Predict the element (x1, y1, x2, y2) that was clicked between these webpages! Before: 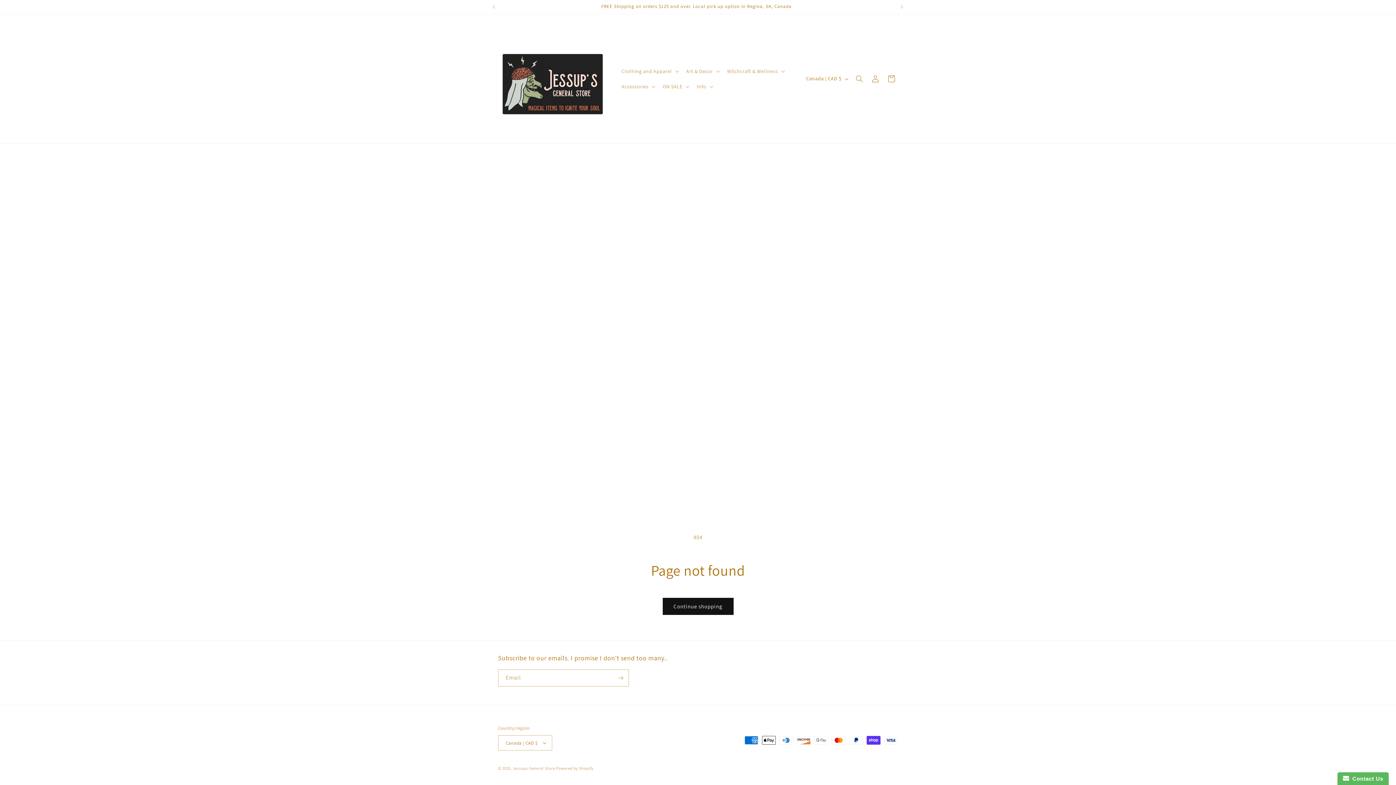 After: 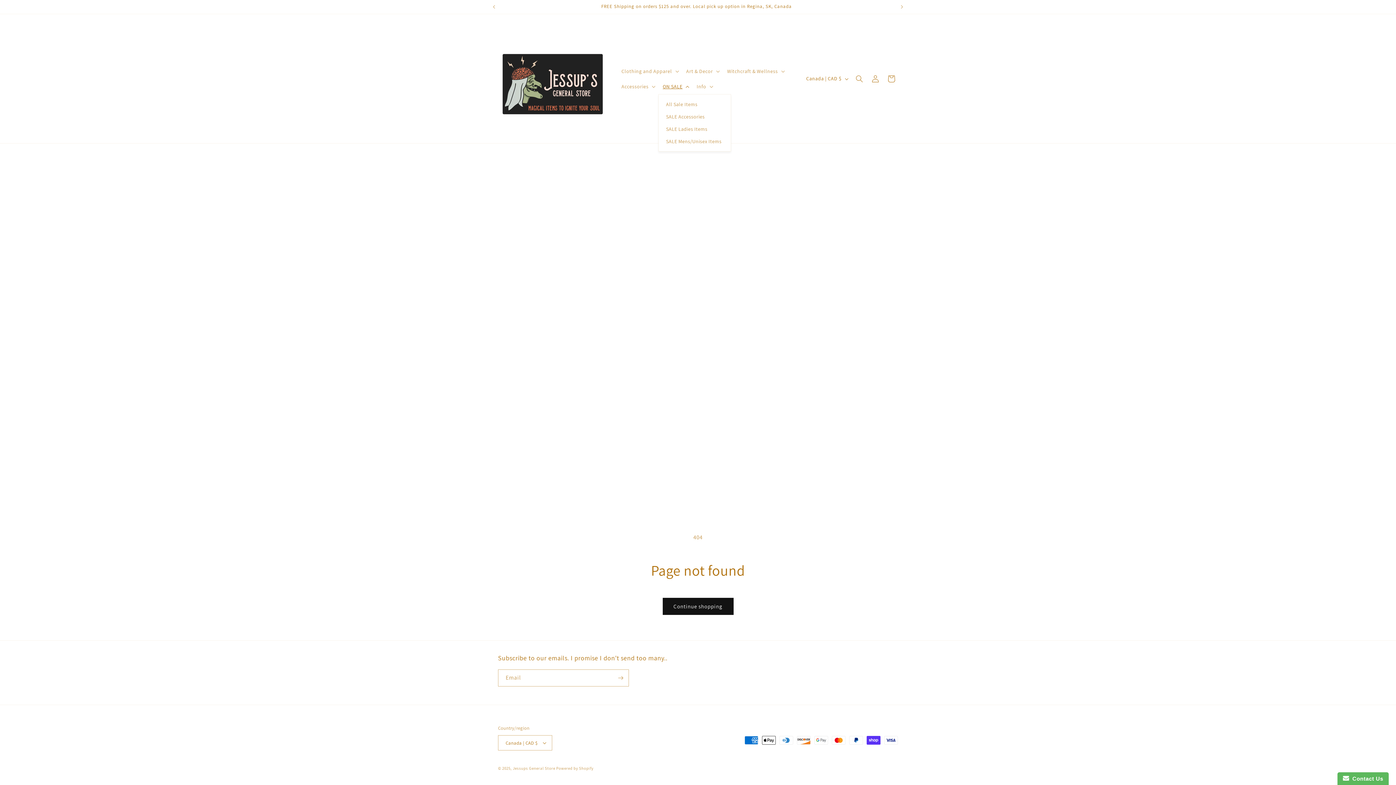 Action: label: ON SALE bbox: (658, 78, 692, 94)